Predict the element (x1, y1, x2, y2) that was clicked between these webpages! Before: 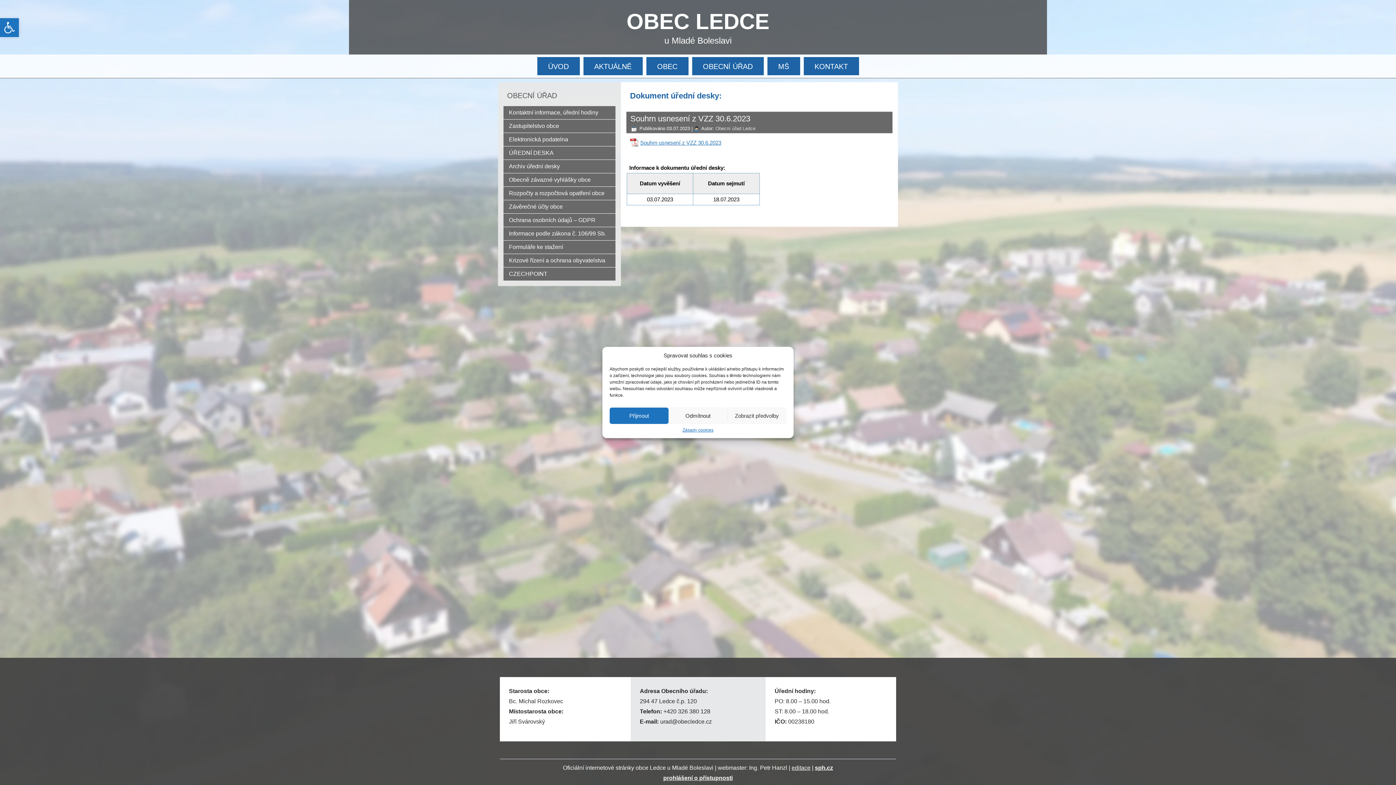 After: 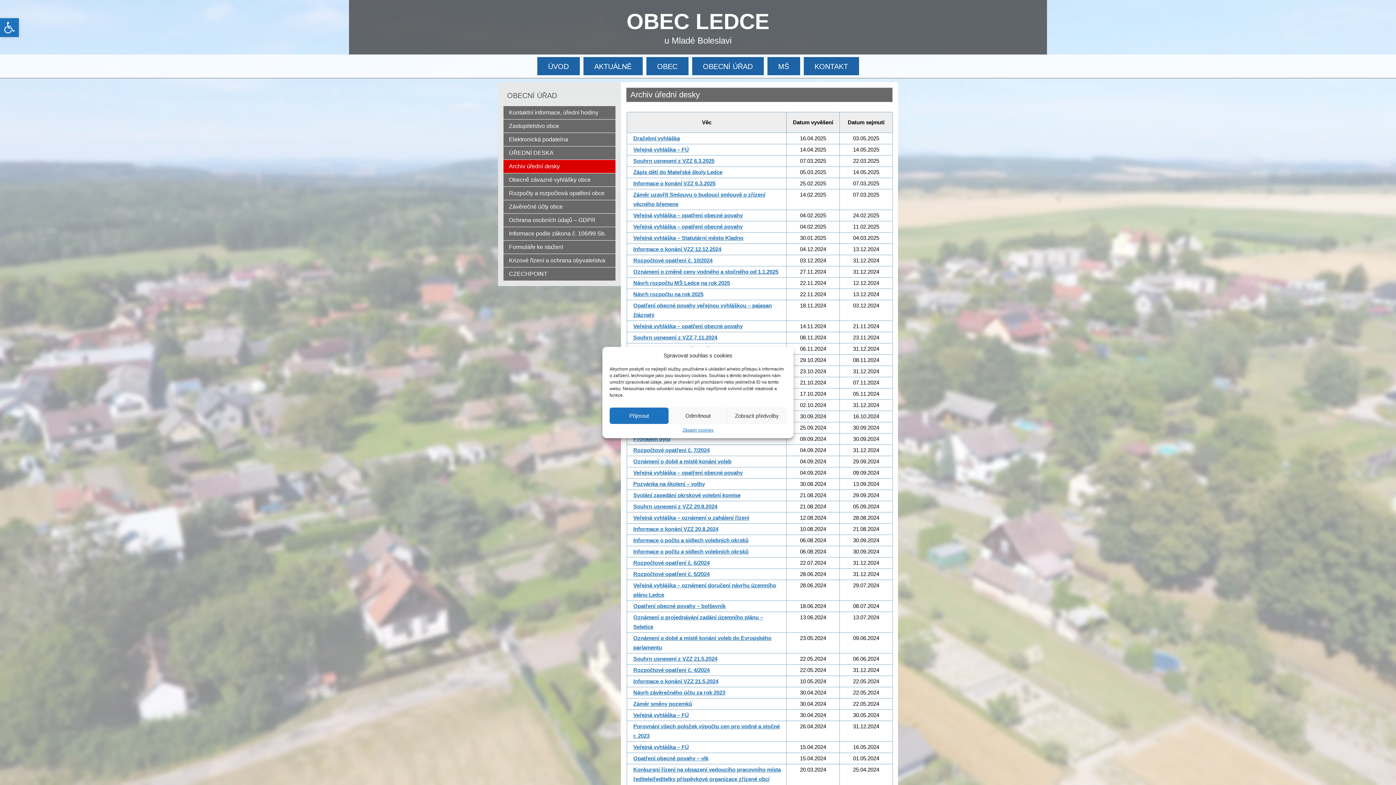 Action: bbox: (503, 160, 615, 173) label: Archiv úřední desky